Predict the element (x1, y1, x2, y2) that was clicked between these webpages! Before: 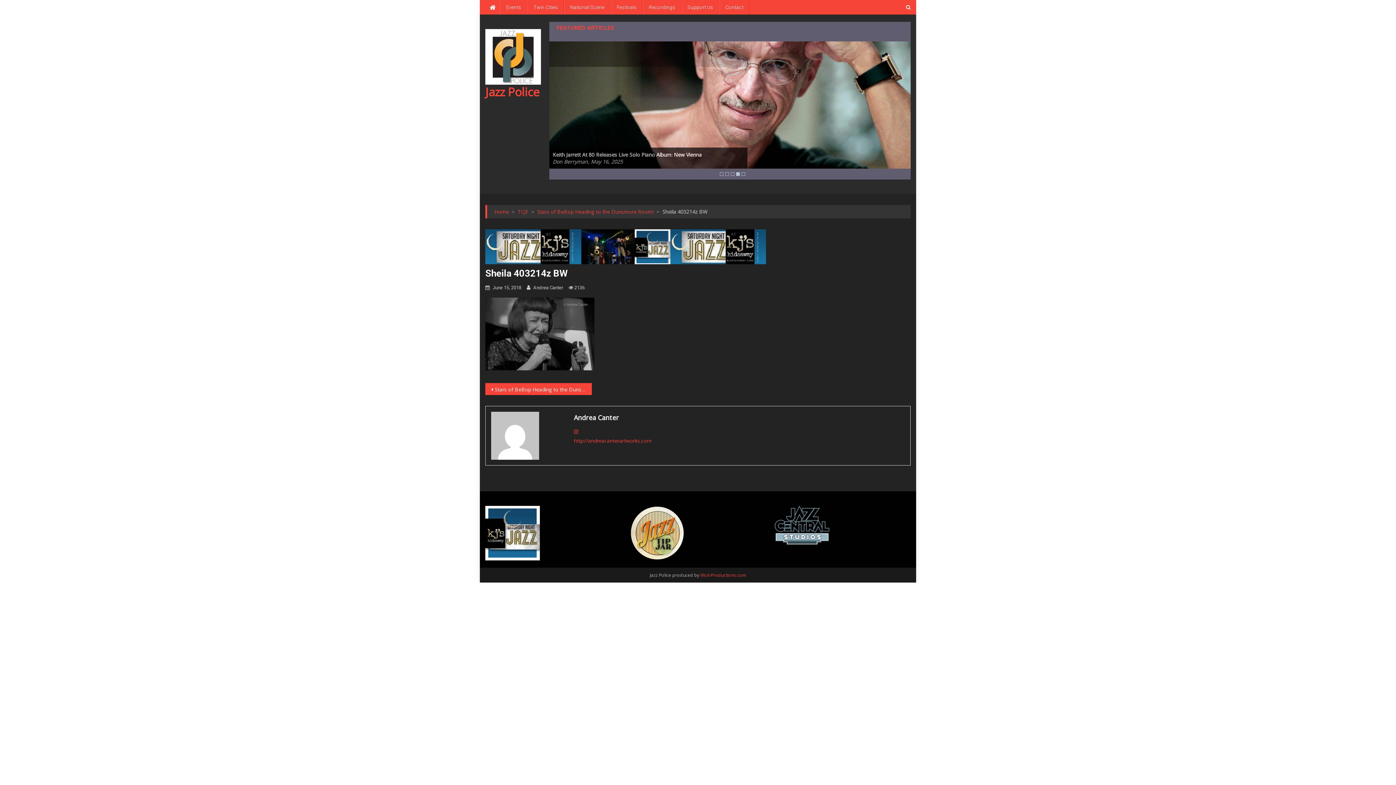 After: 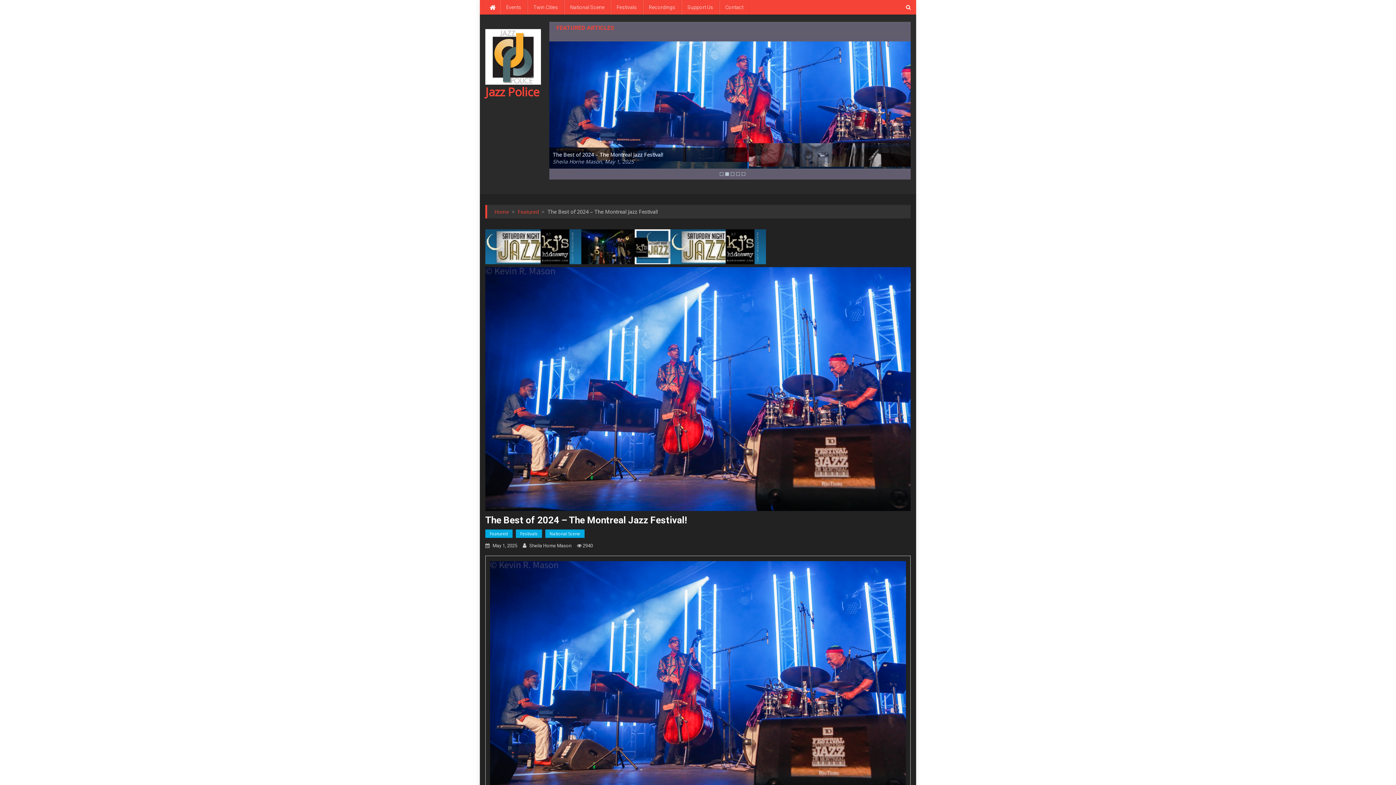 Action: bbox: (549, 66, 615, 92)